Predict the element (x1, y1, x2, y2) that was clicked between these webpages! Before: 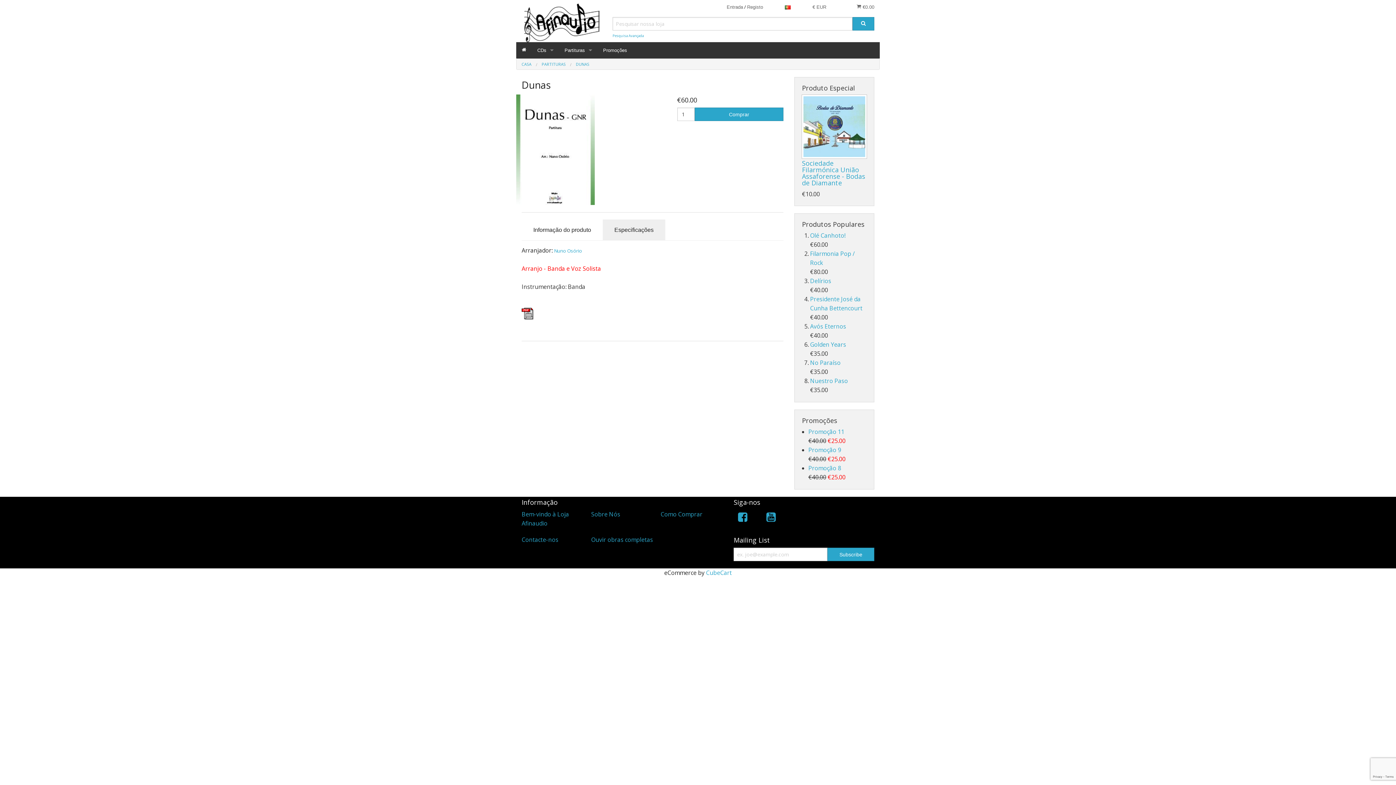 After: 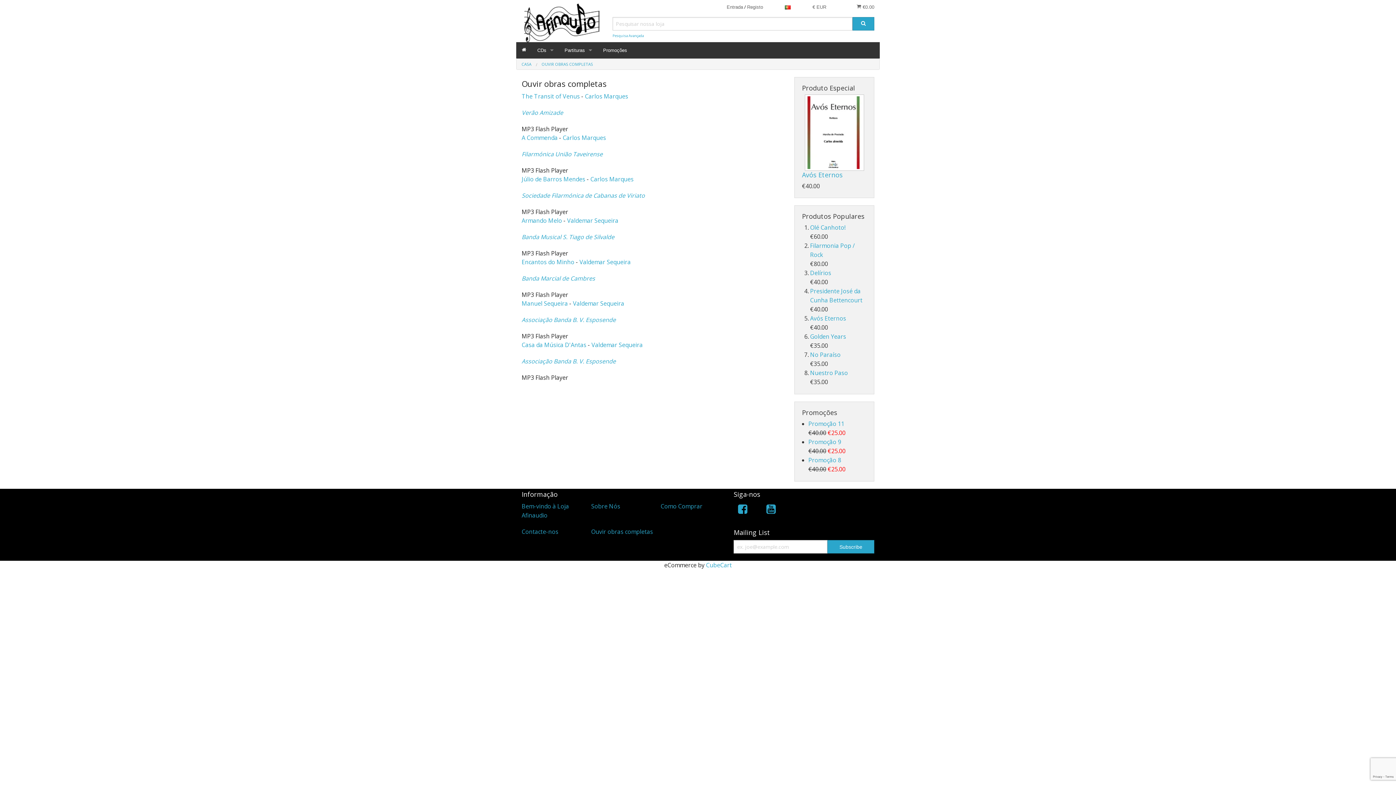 Action: bbox: (591, 535, 653, 543) label: Ouvir obras completas